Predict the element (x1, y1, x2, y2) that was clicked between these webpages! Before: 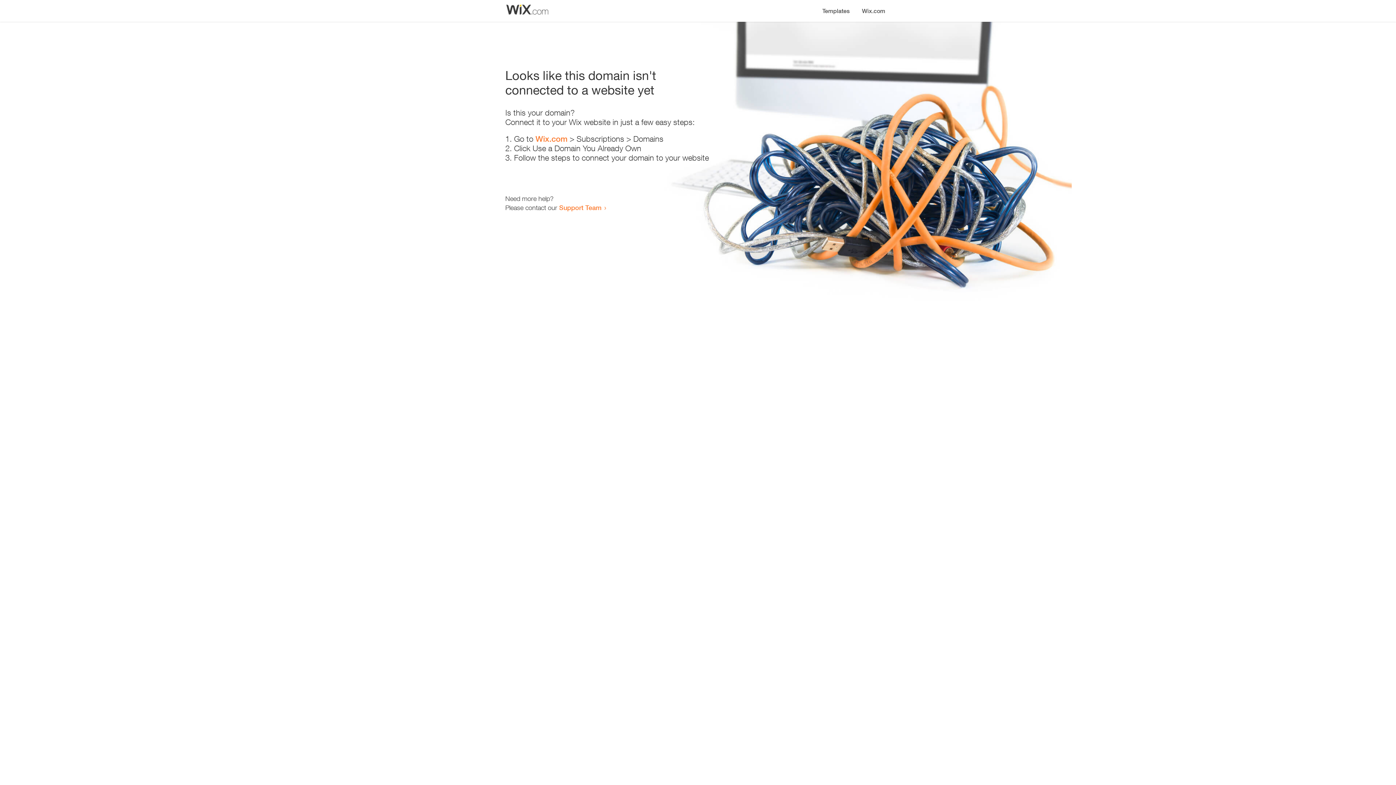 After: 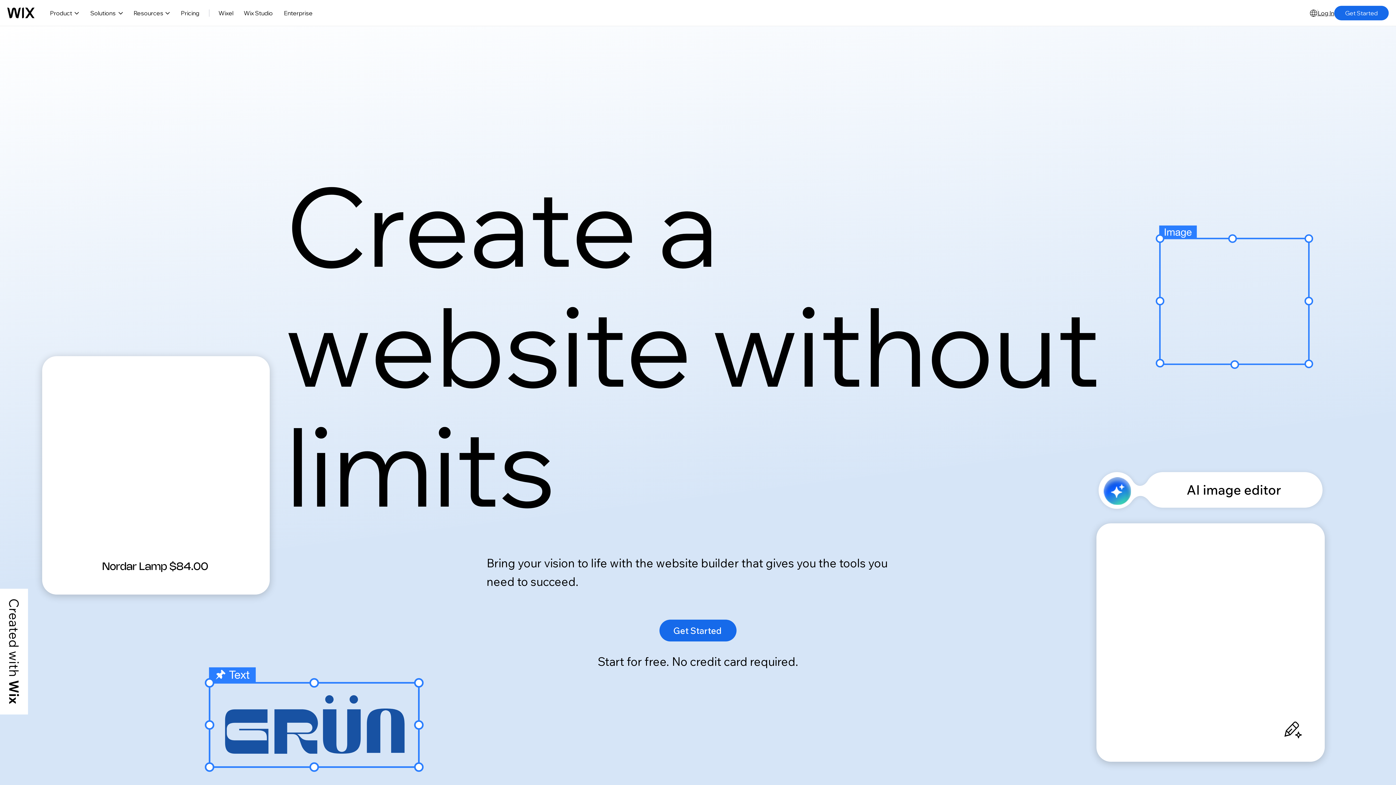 Action: label: Wix.com bbox: (856, 0, 890, 14)